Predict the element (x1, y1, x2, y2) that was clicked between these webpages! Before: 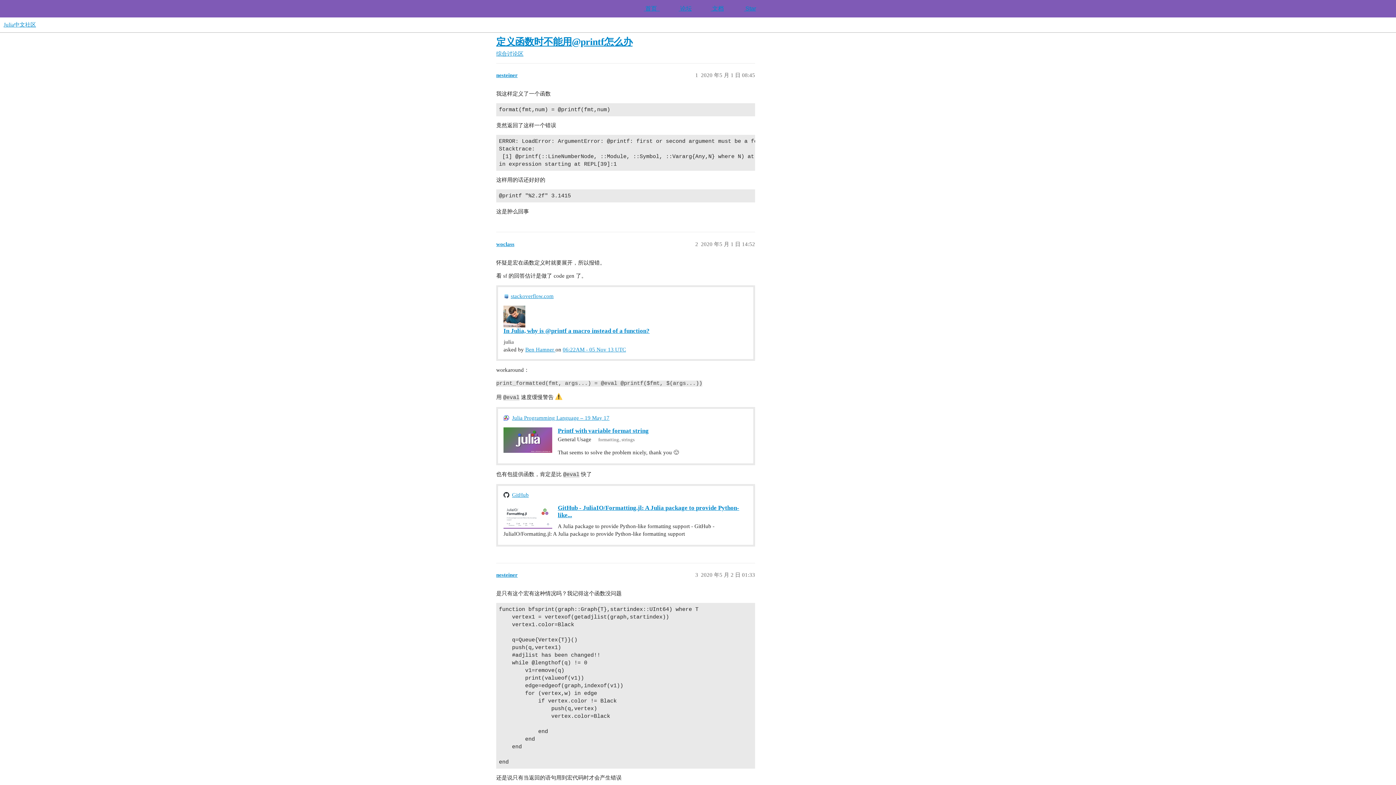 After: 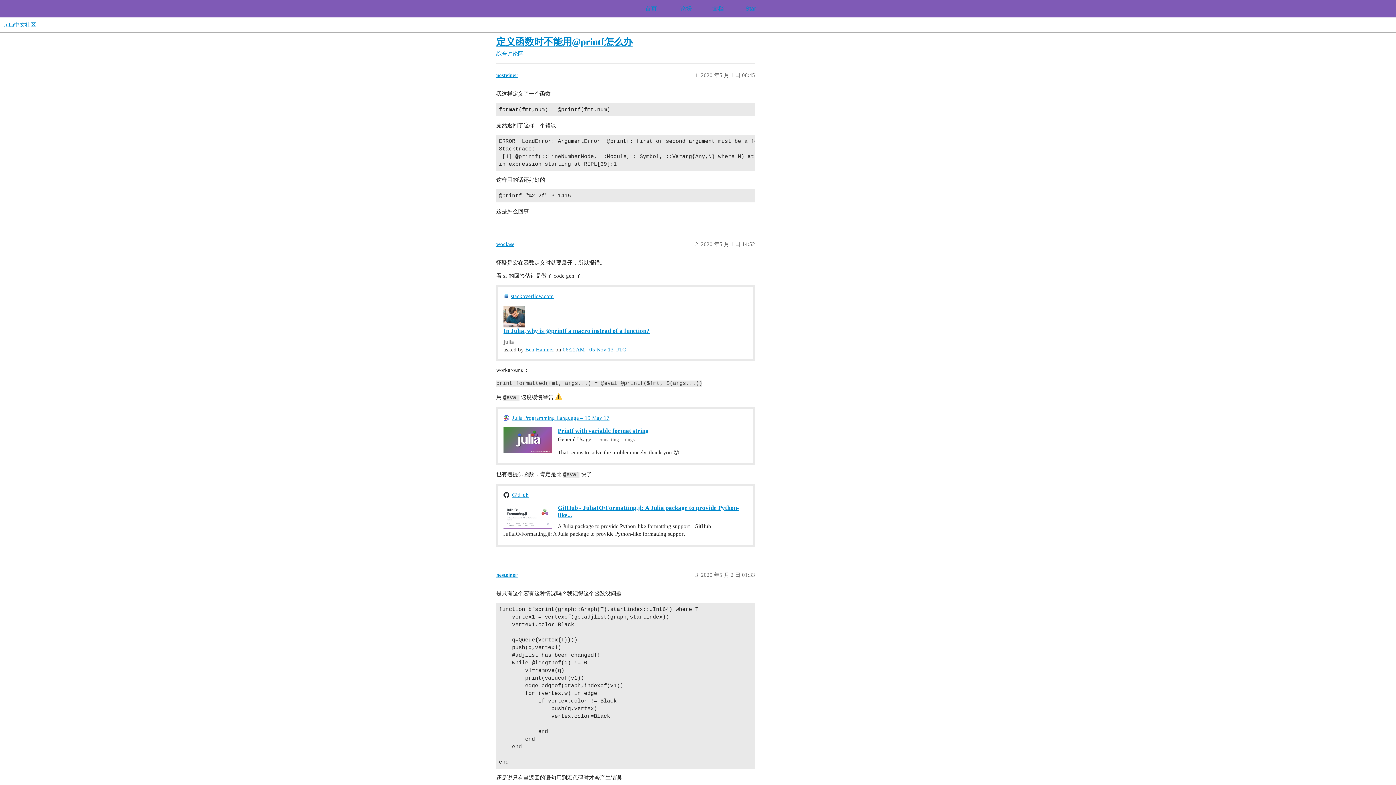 Action: bbox: (512, 414, 609, 422) label: Julia Programming Language – 19 May 17